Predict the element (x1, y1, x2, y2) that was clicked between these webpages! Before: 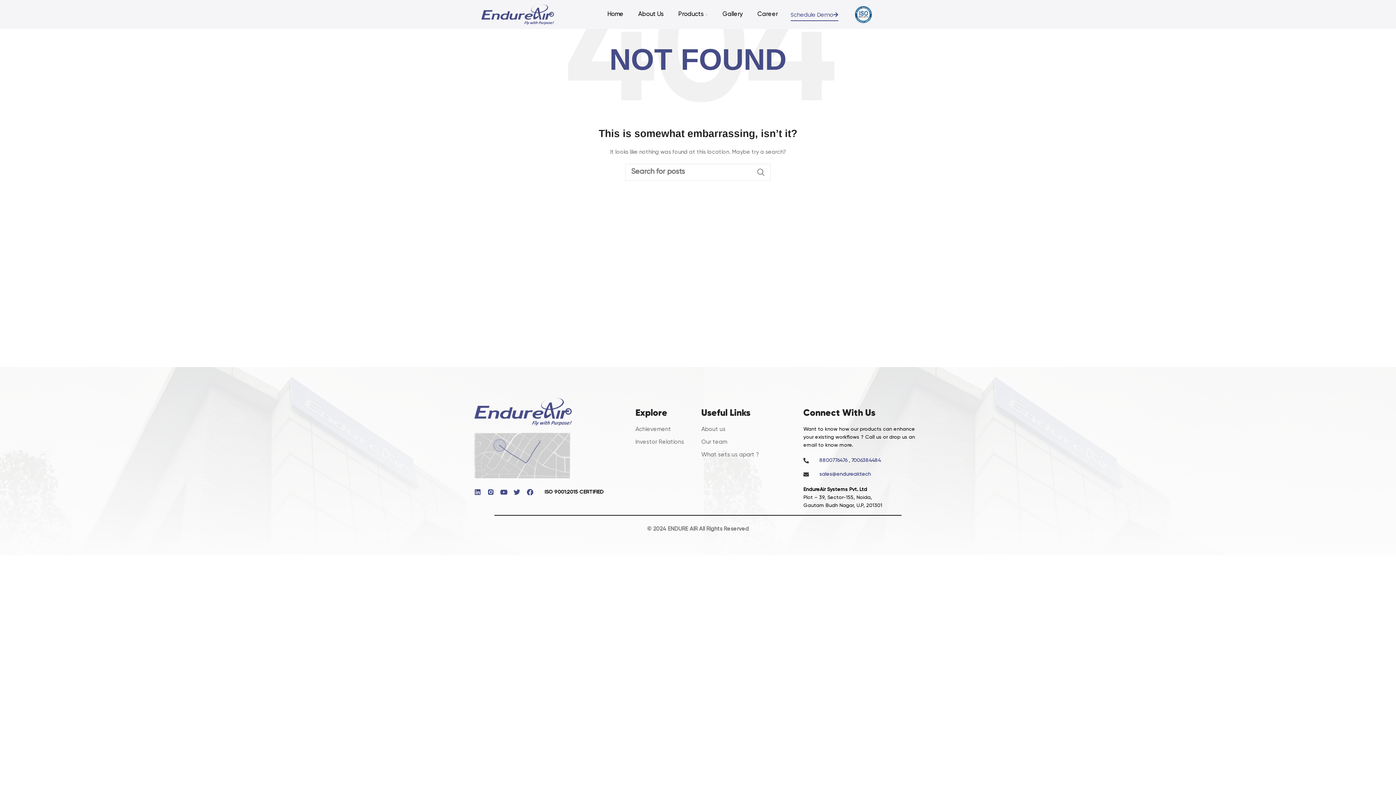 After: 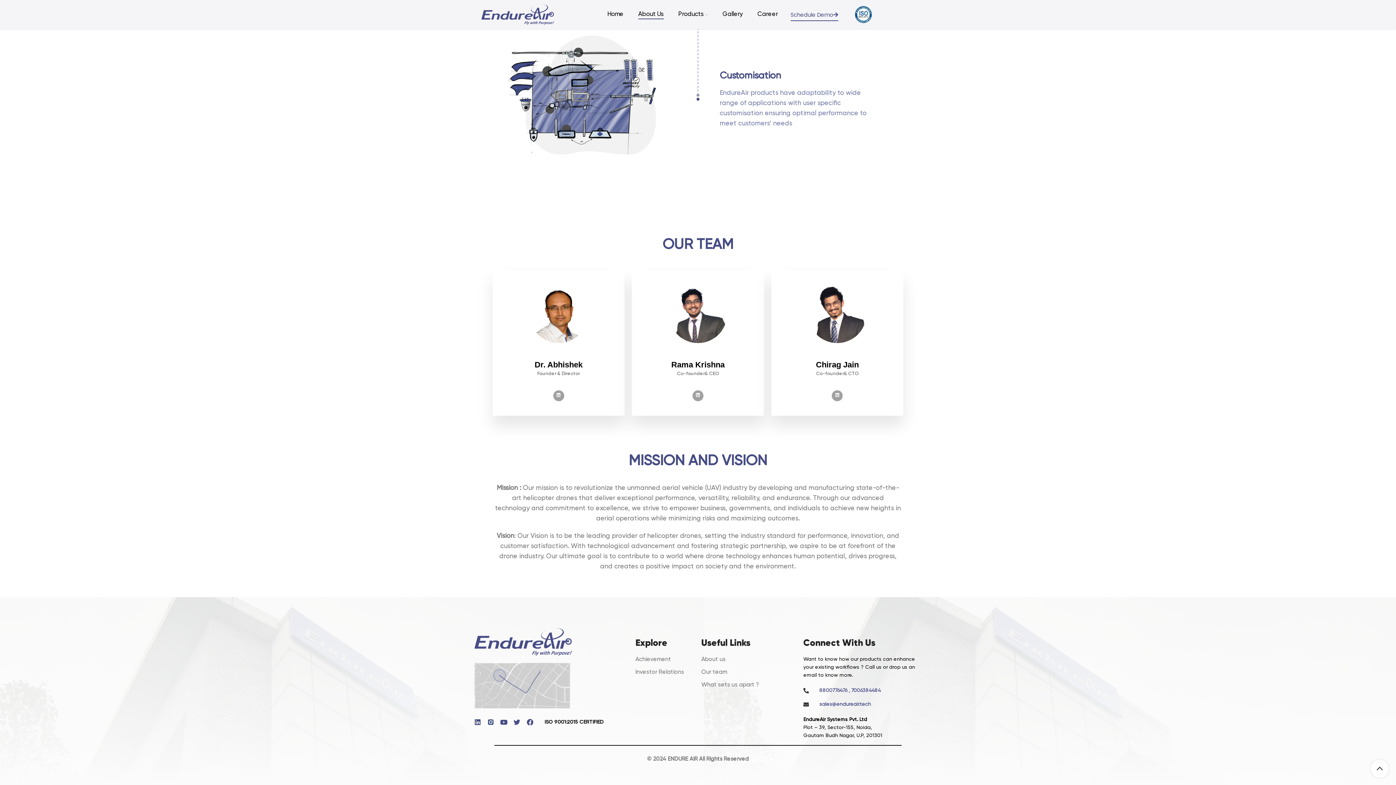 Action: label: List item link bbox: (701, 438, 789, 447)